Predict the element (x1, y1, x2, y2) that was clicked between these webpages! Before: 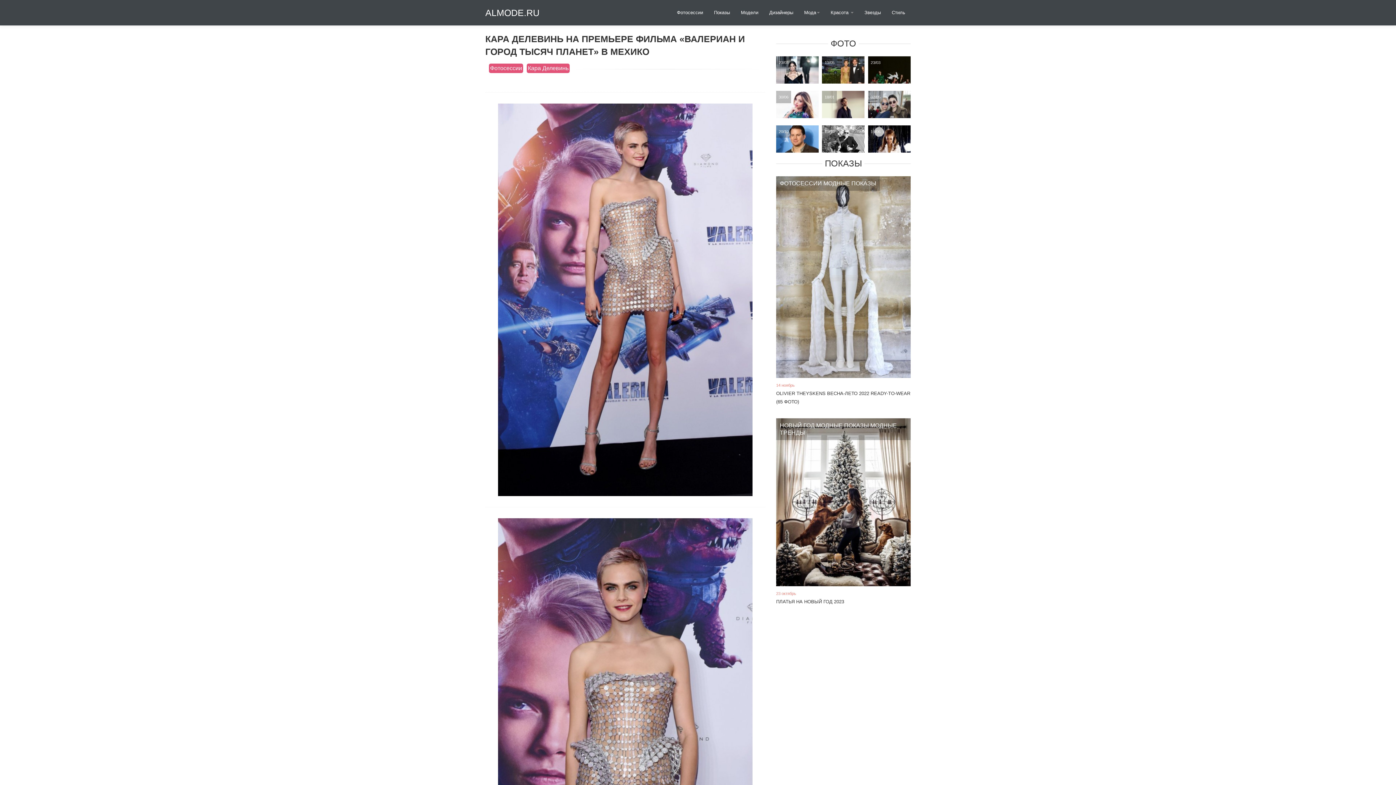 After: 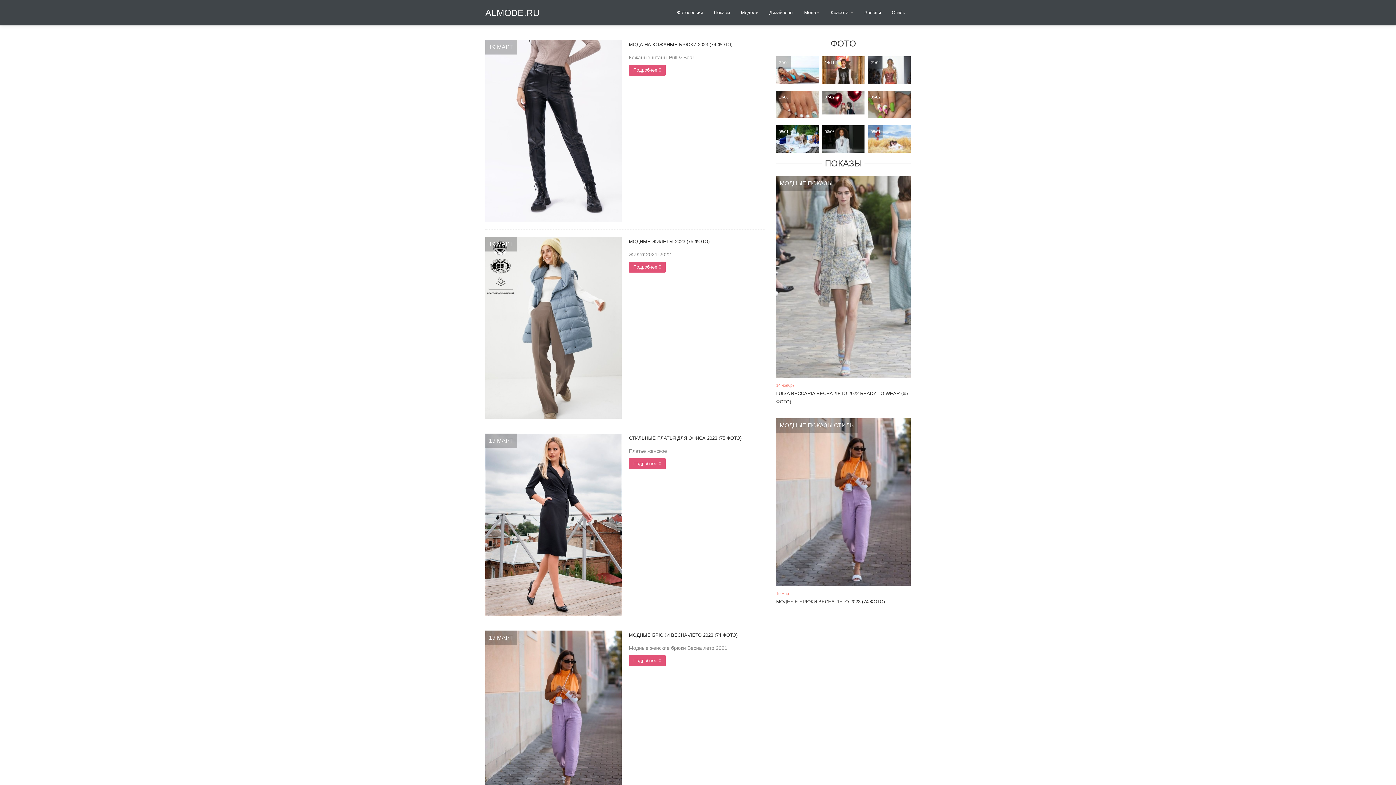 Action: bbox: (886, 5, 910, 20) label: Стиль